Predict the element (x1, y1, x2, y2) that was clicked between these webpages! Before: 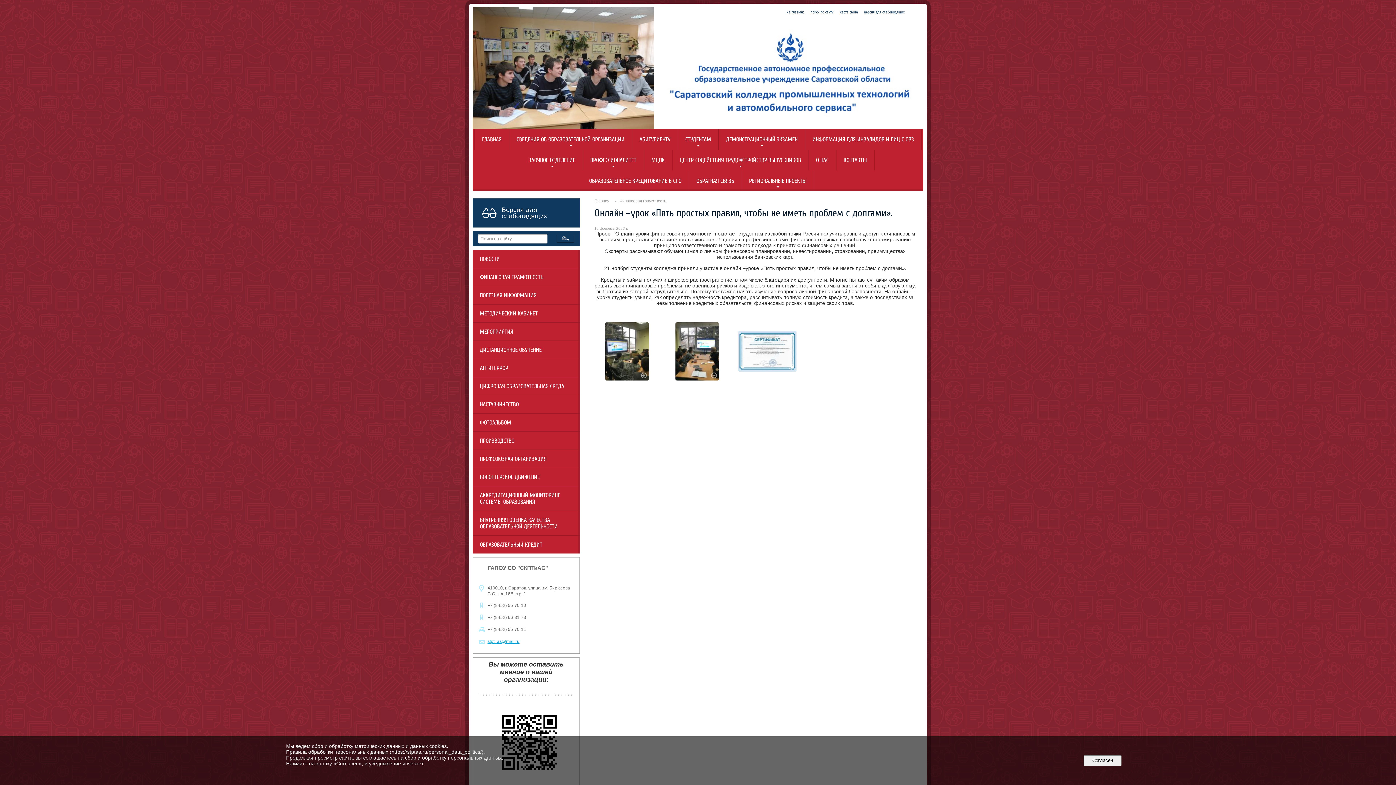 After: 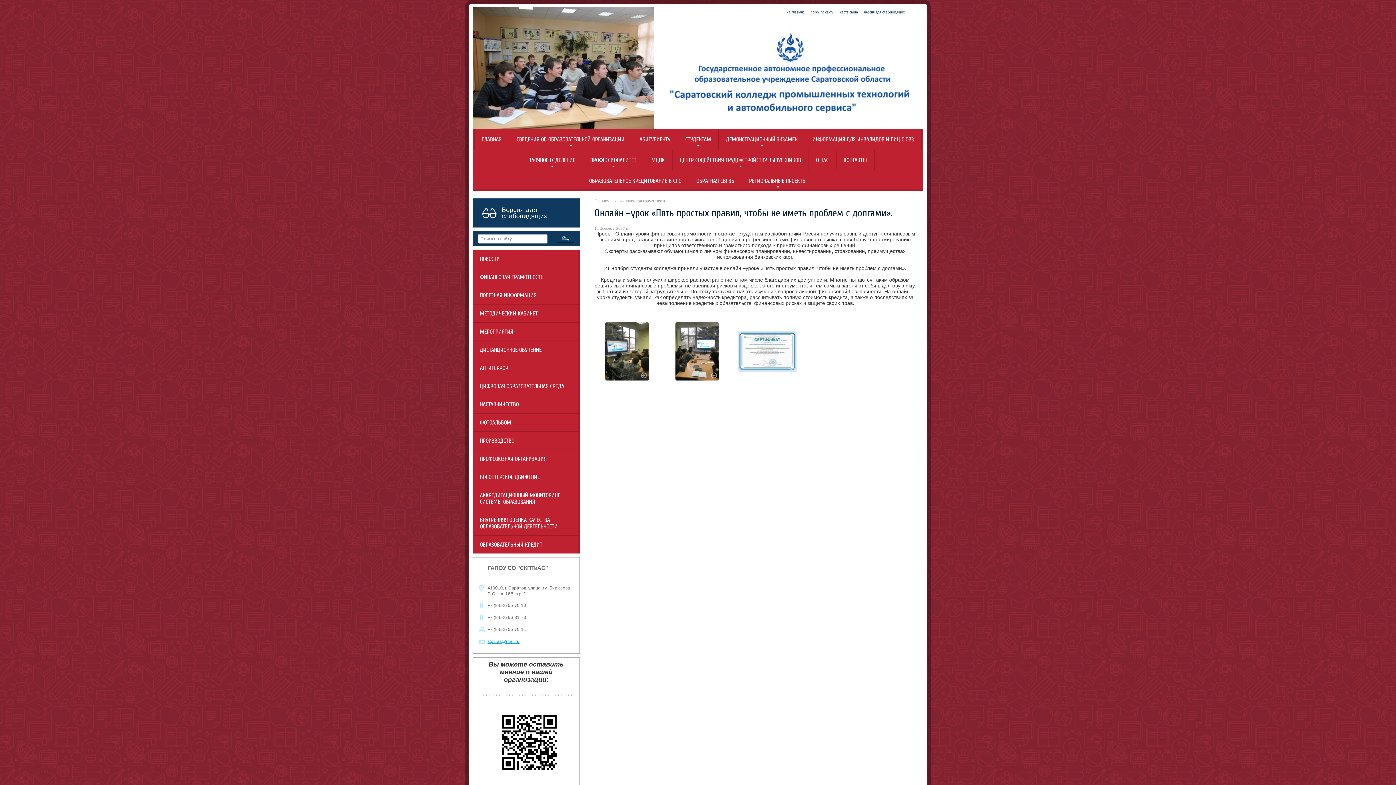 Action: bbox: (1084, 755, 1121, 766) label:   Согласен  